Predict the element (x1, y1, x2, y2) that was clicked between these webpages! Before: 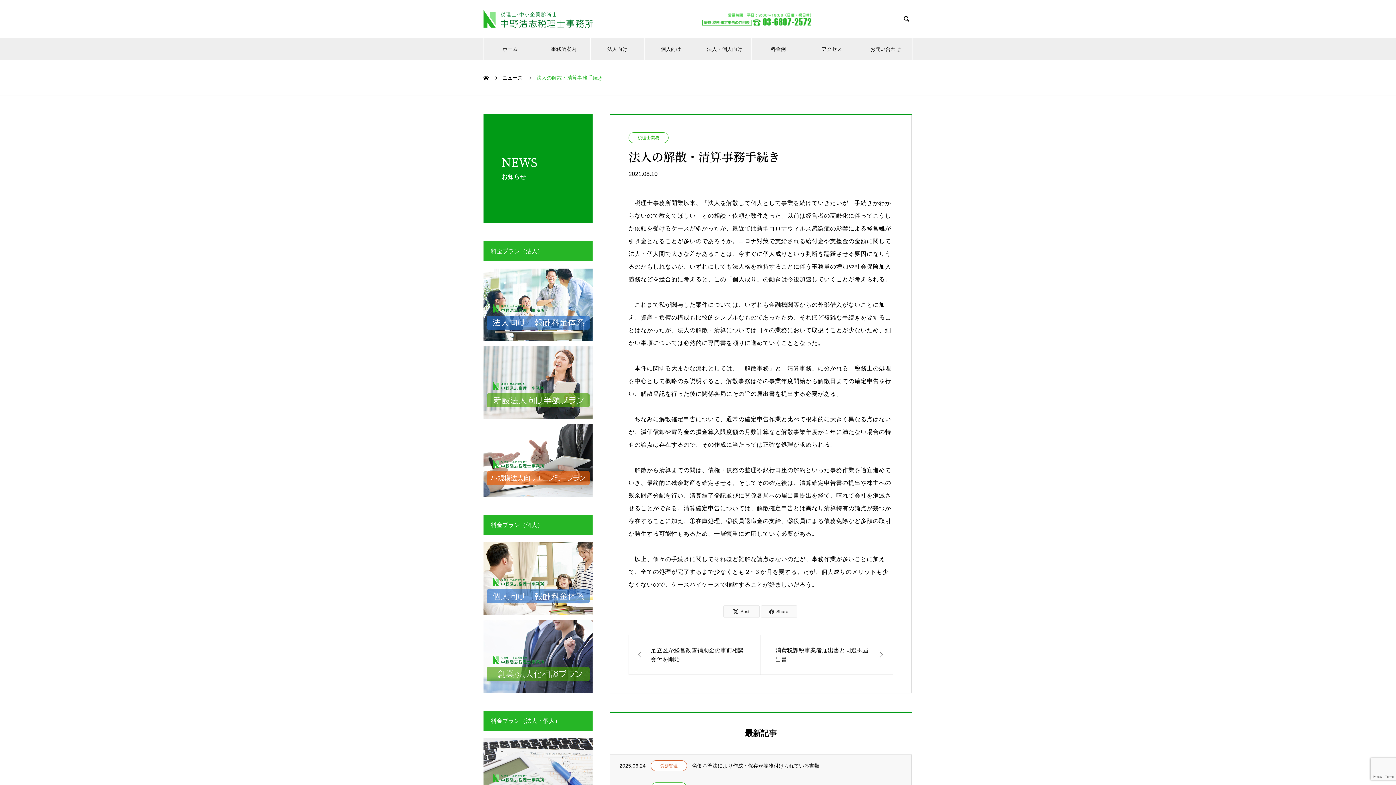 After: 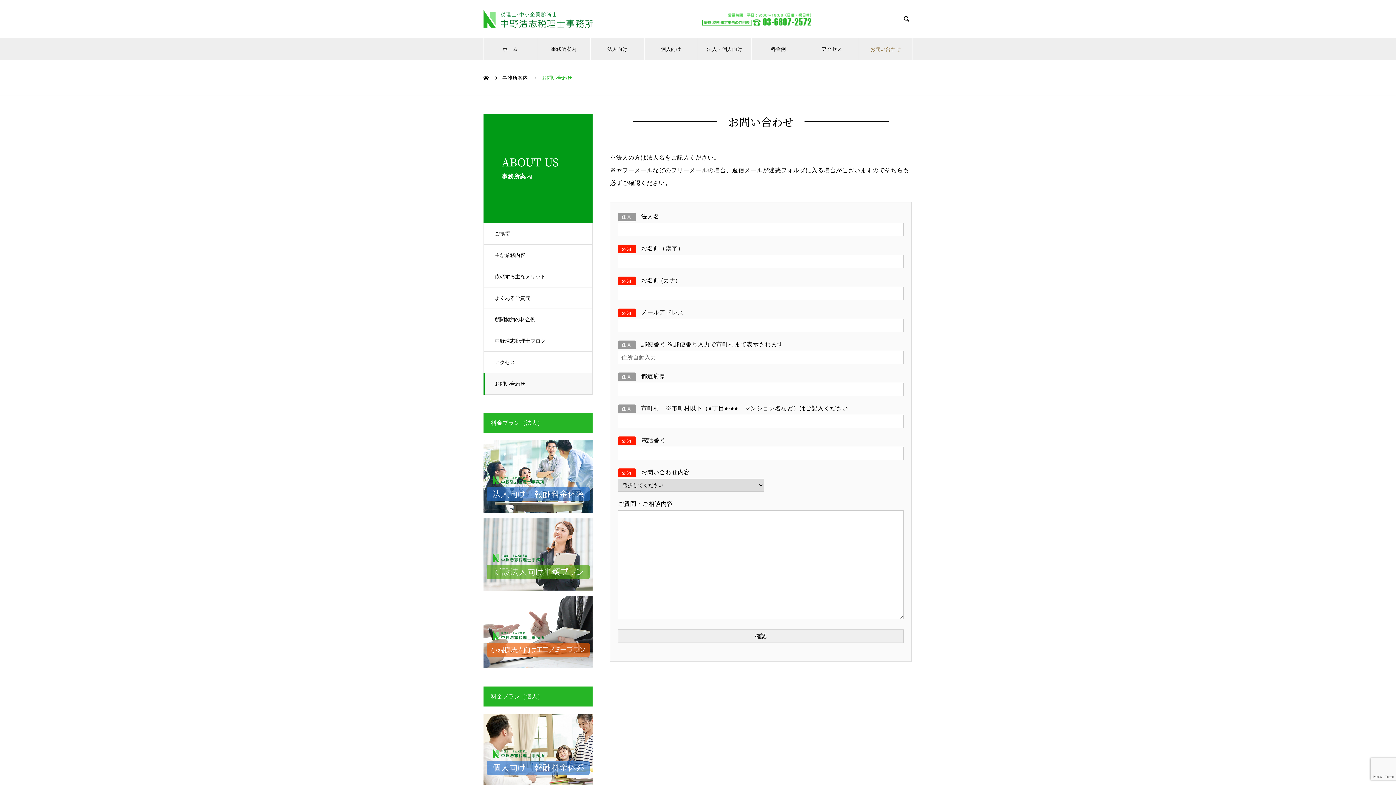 Action: bbox: (859, 38, 912, 60) label: お問い合わせ